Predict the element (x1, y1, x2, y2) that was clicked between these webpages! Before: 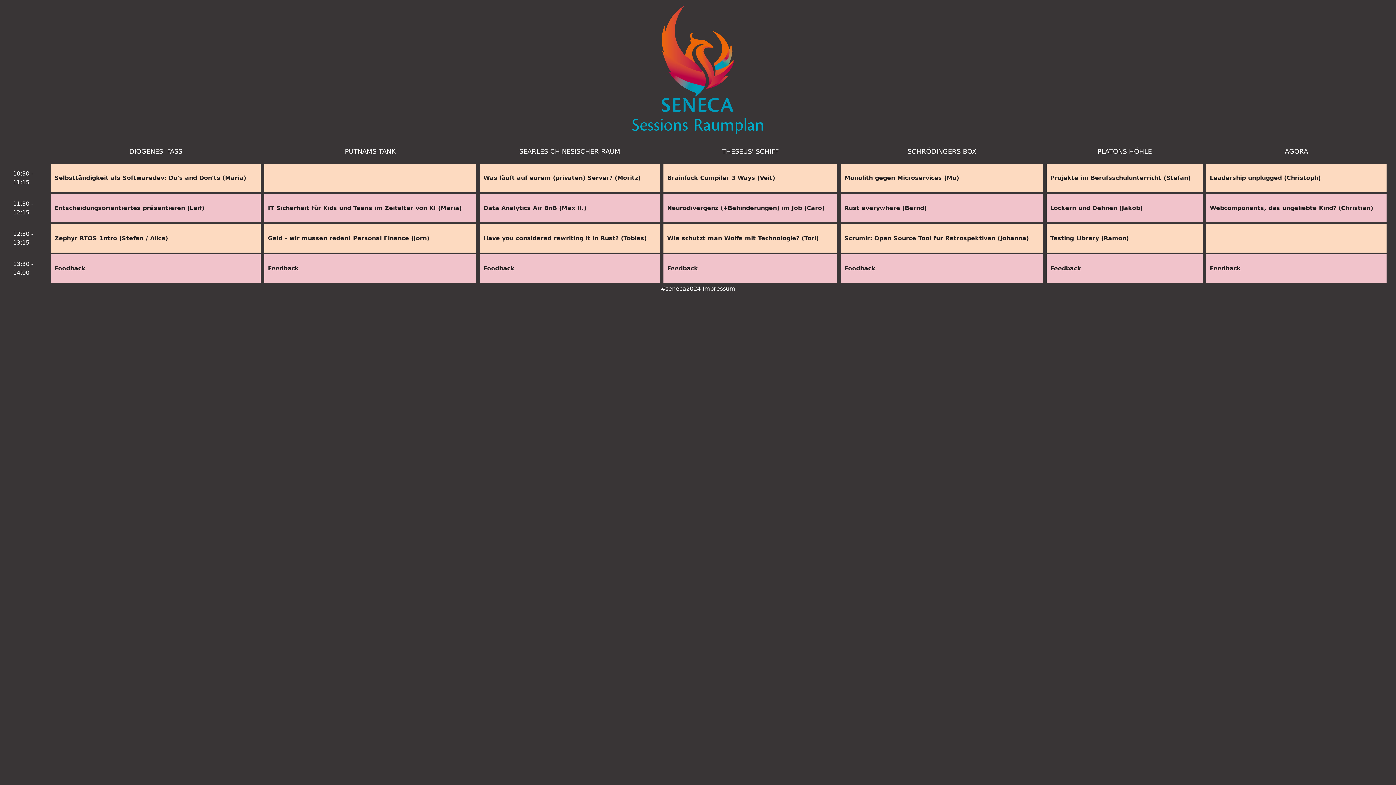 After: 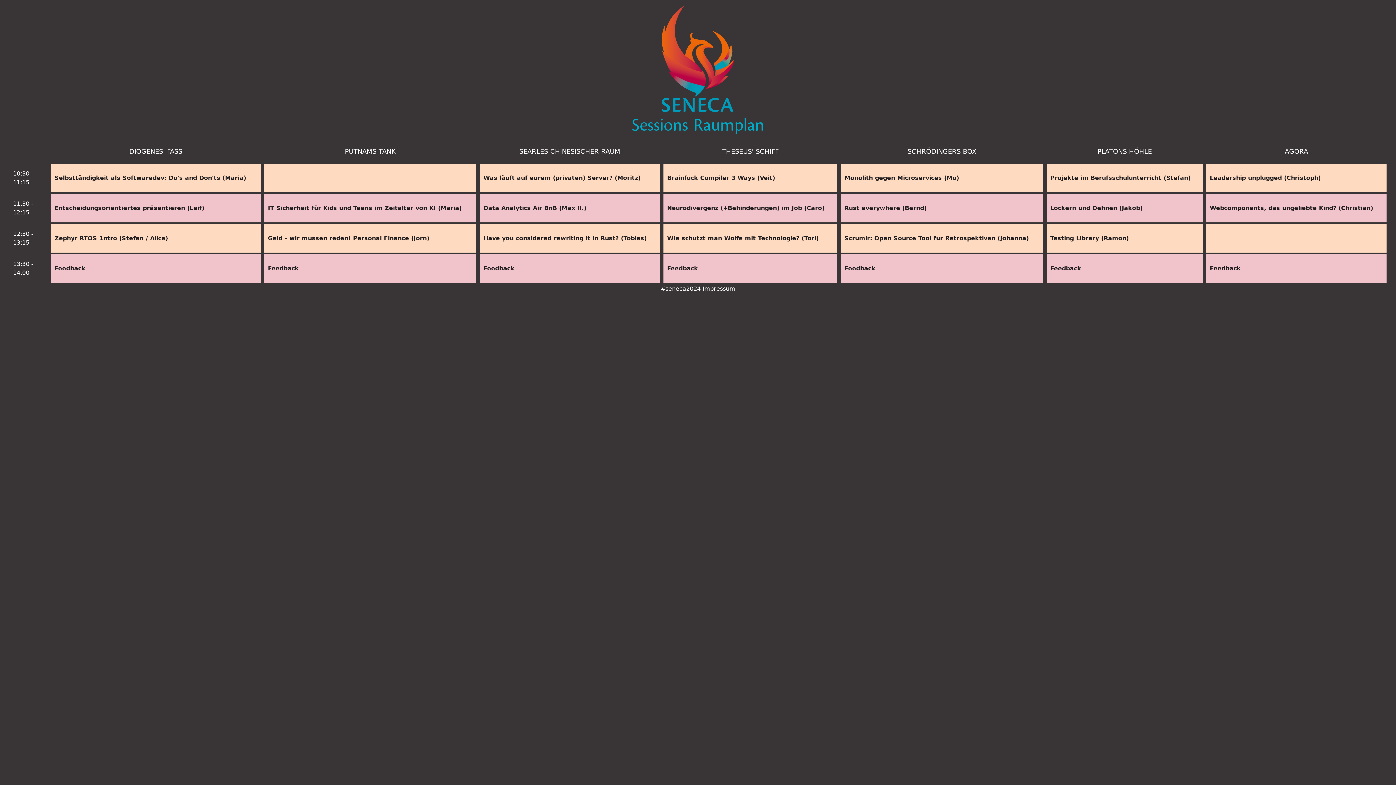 Action: bbox: (632, 116, 688, 134) label: Sessions